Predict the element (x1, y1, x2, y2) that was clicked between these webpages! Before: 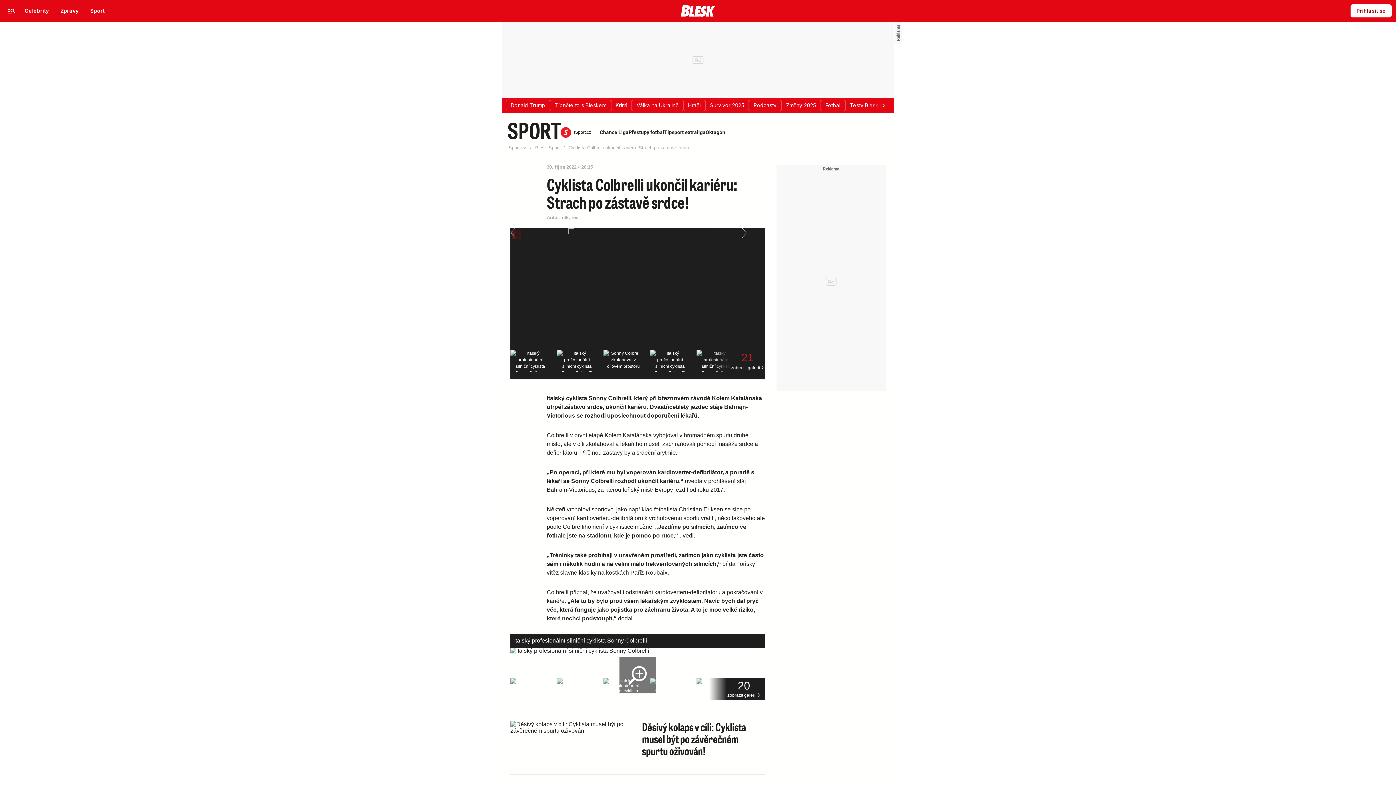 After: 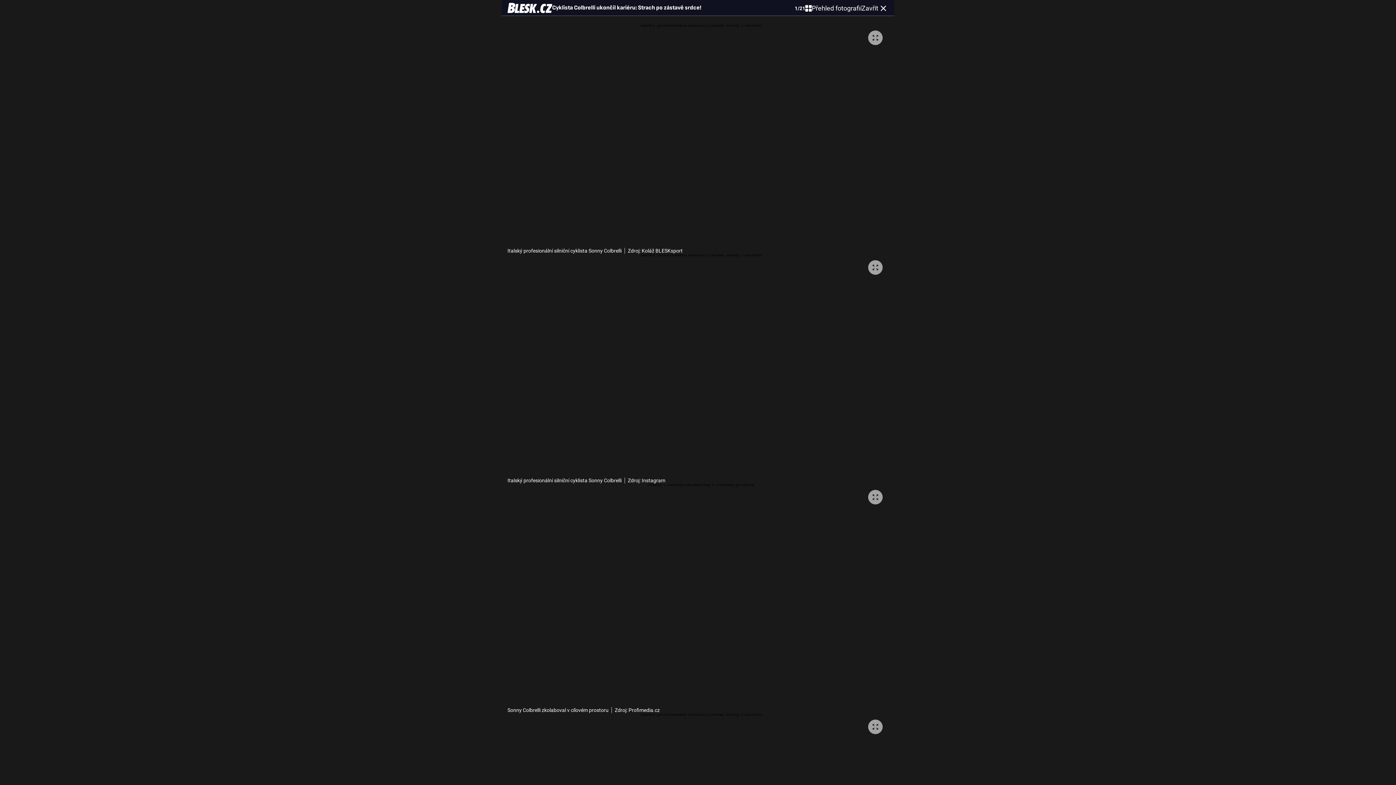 Action: bbox: (557, 678, 597, 700)